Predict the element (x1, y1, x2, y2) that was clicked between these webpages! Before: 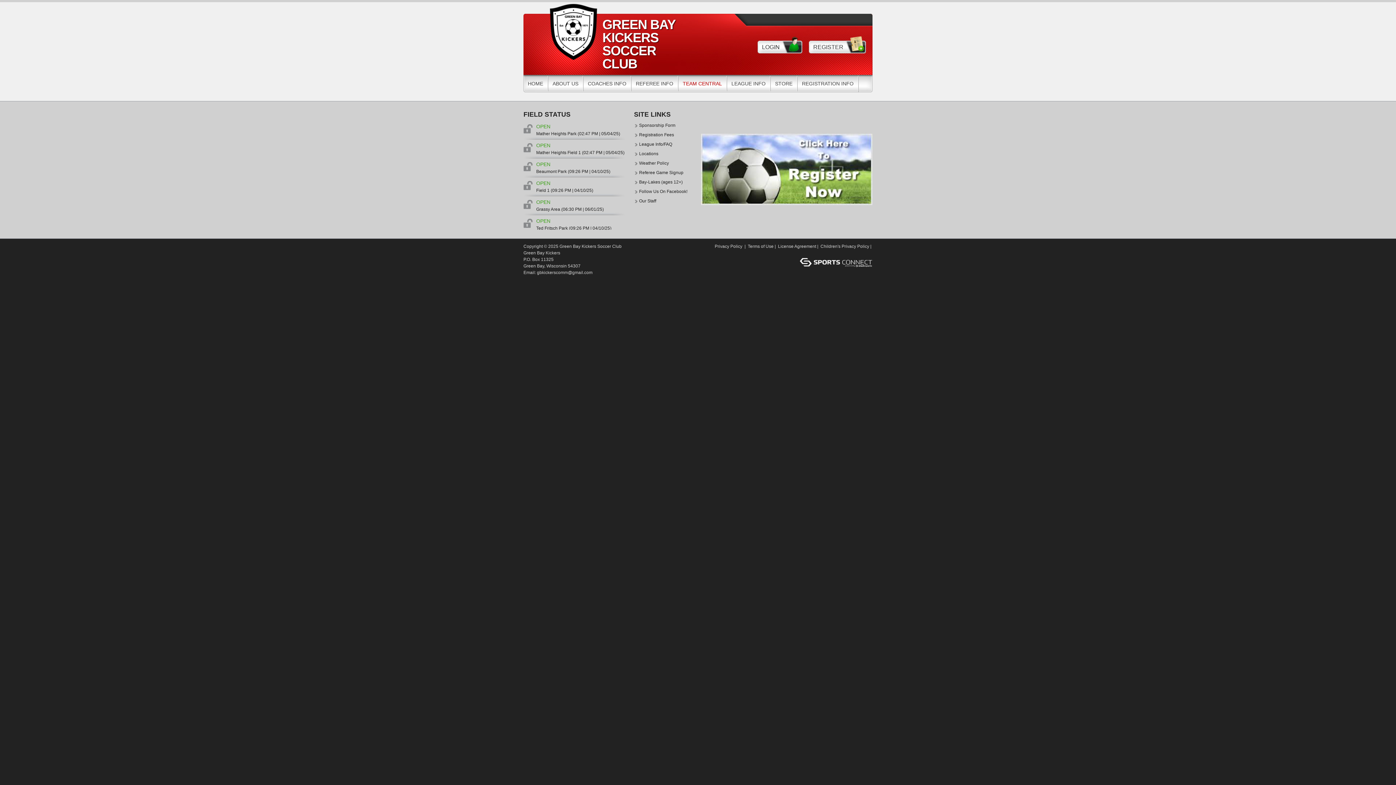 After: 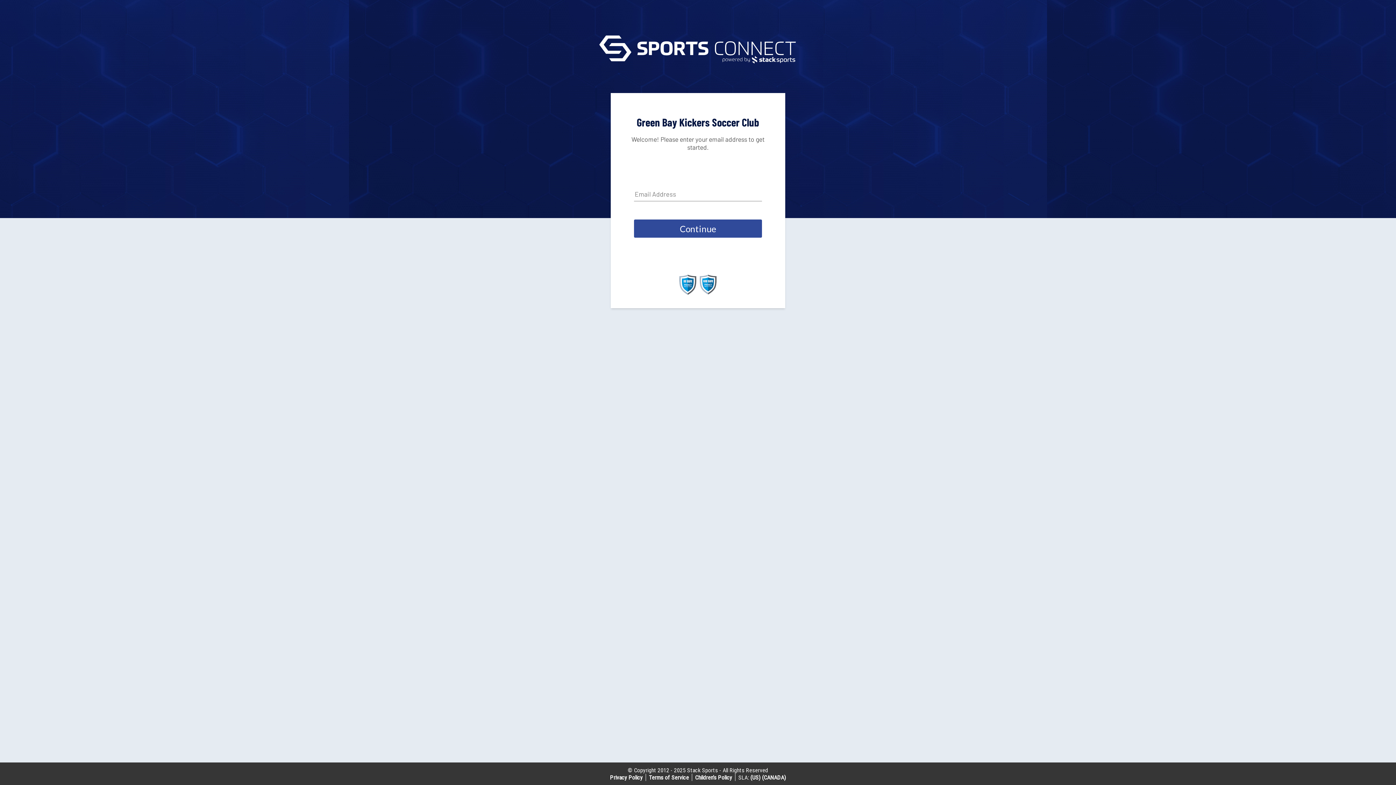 Action: label: LOGIN bbox: (757, 36, 802, 53)